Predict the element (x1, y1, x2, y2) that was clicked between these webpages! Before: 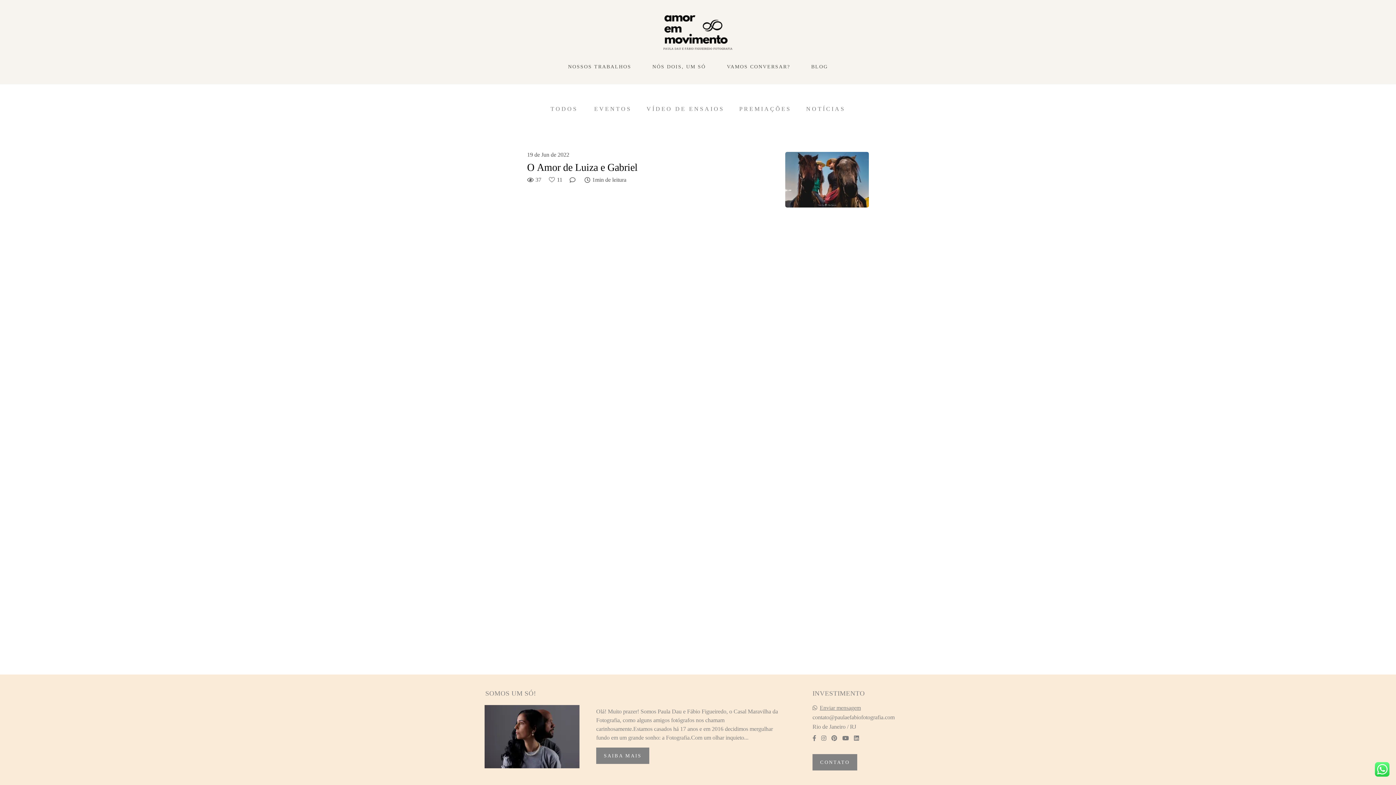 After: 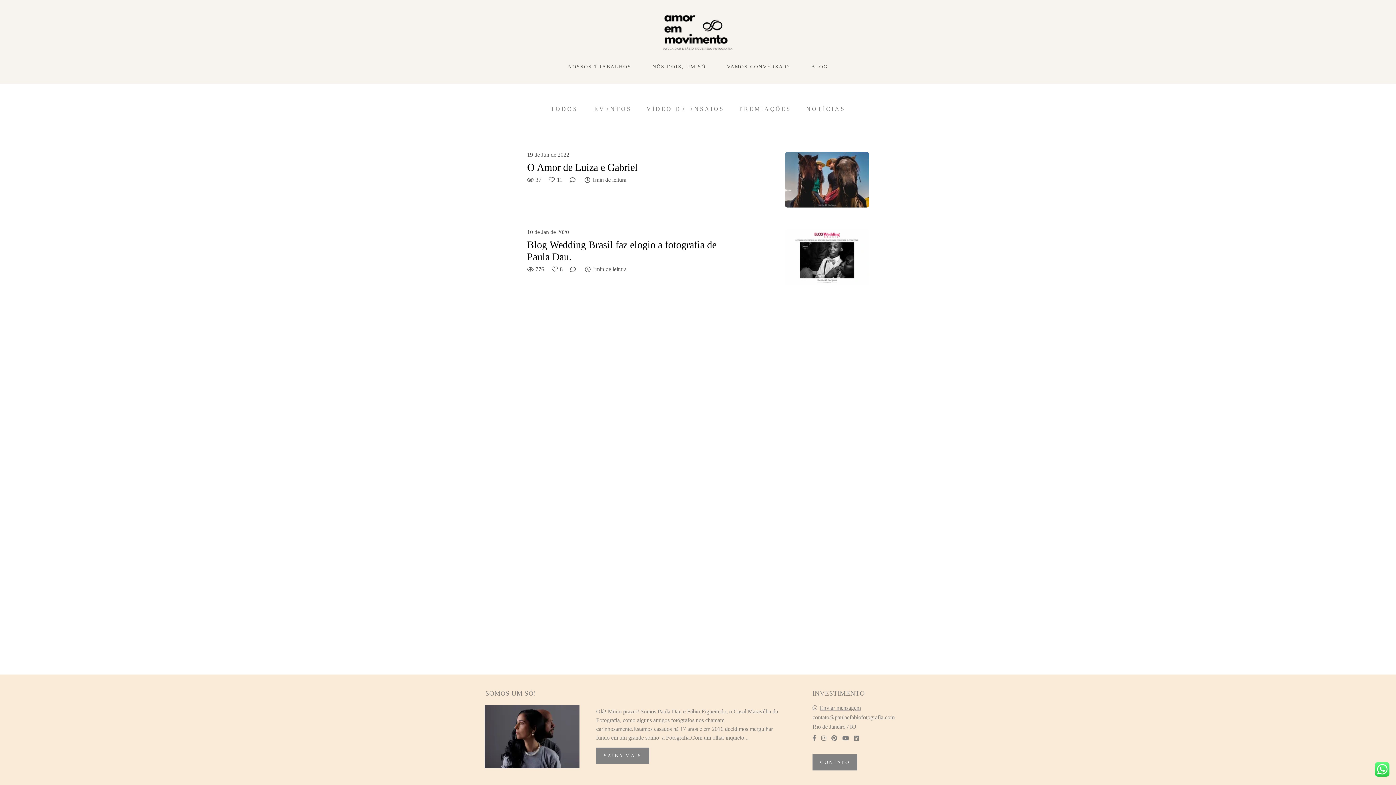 Action: bbox: (799, 106, 852, 111) label: NOTÍCIAS